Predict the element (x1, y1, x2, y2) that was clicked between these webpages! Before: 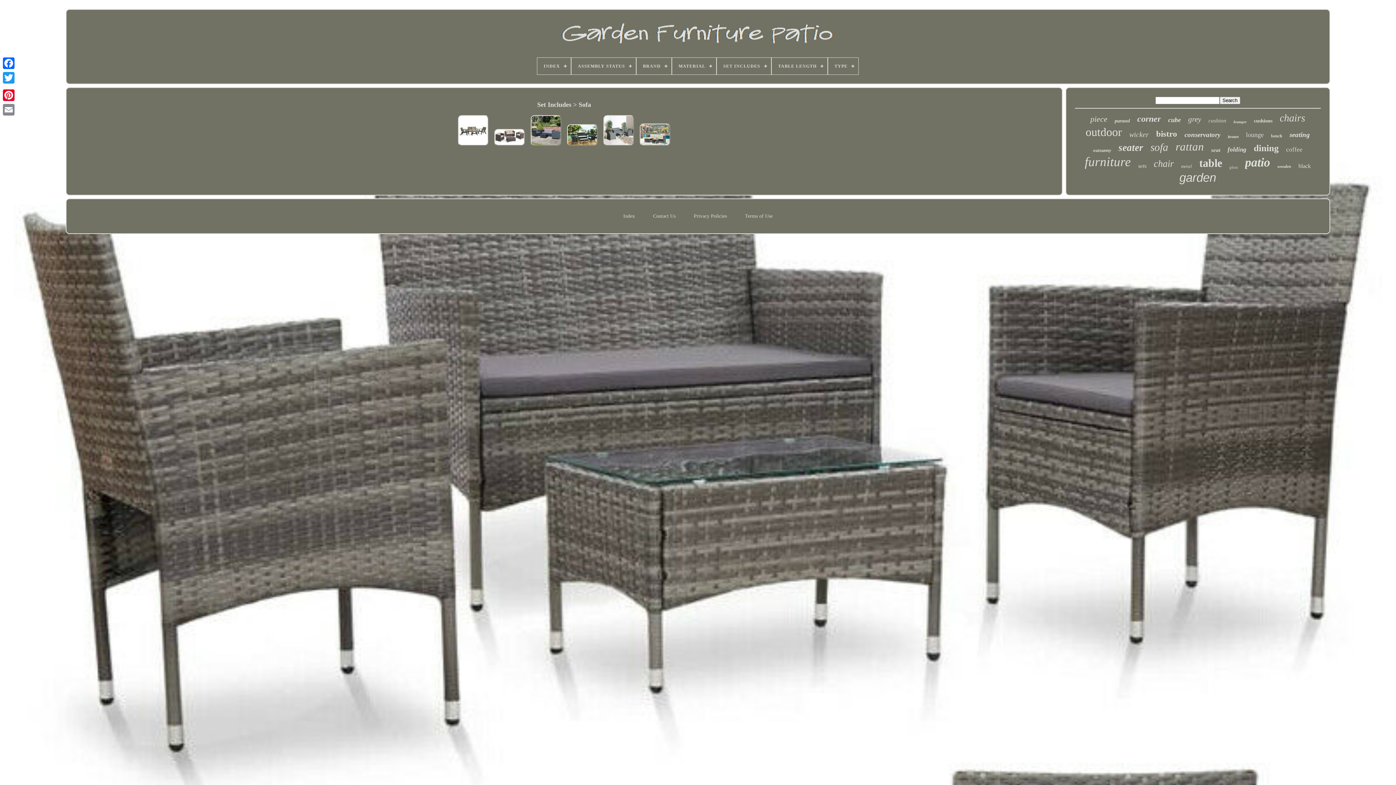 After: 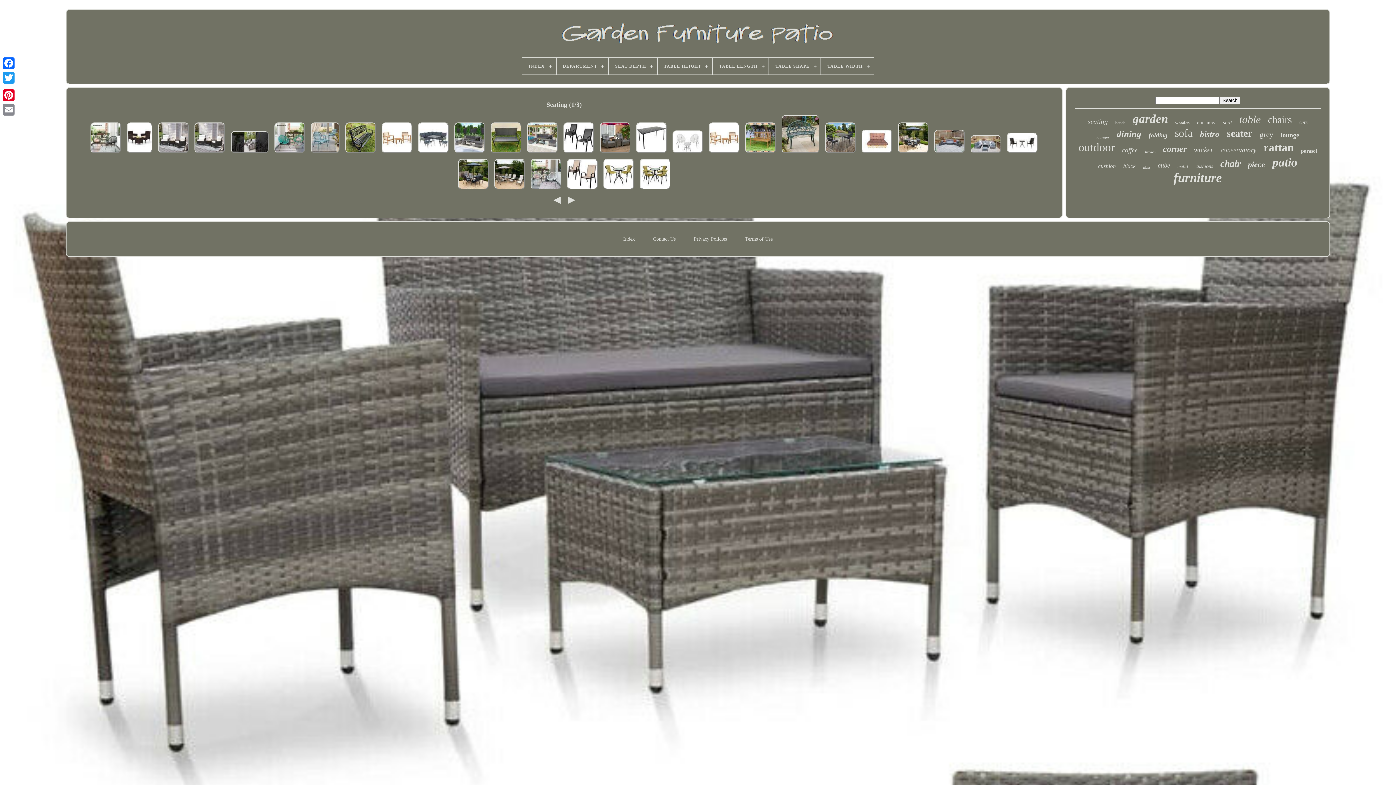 Action: bbox: (1289, 130, 1310, 138) label: seating